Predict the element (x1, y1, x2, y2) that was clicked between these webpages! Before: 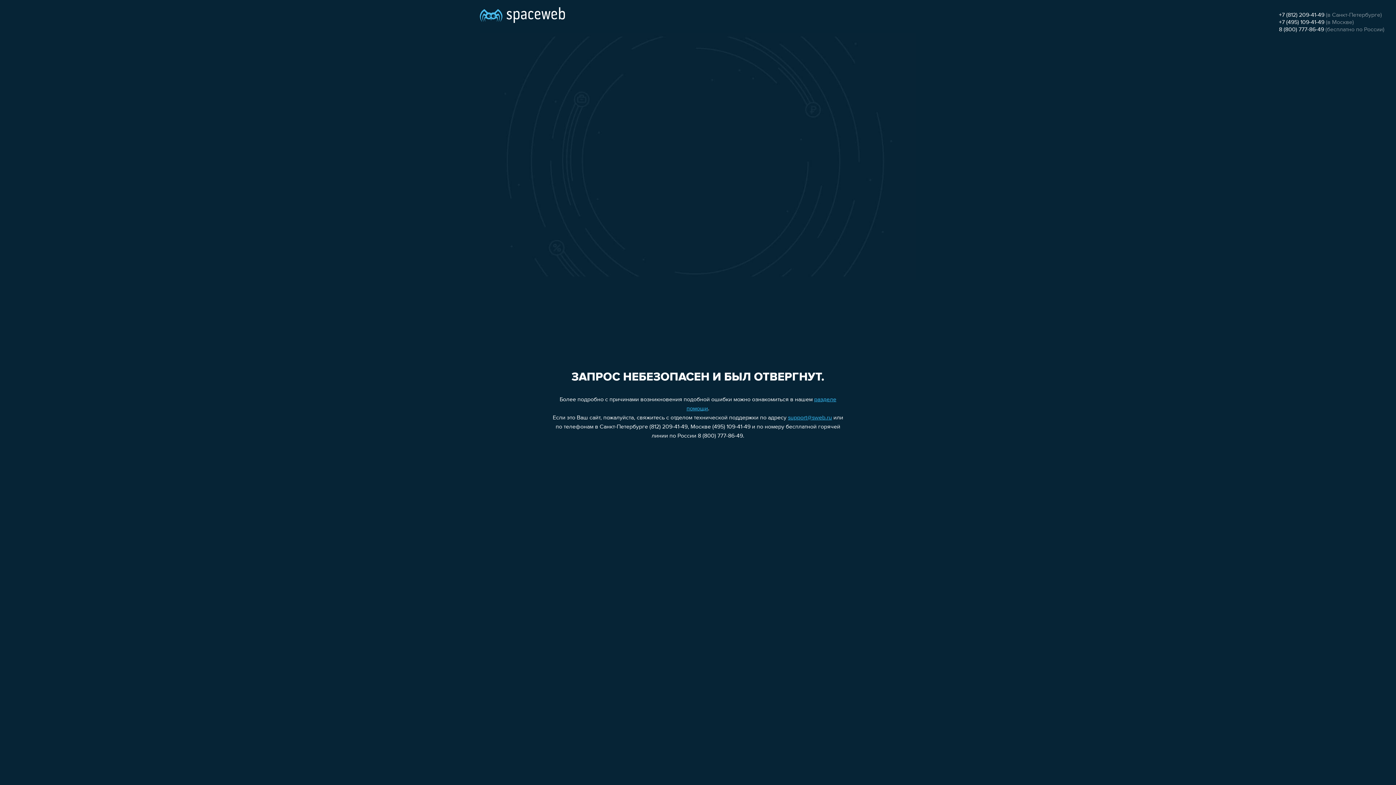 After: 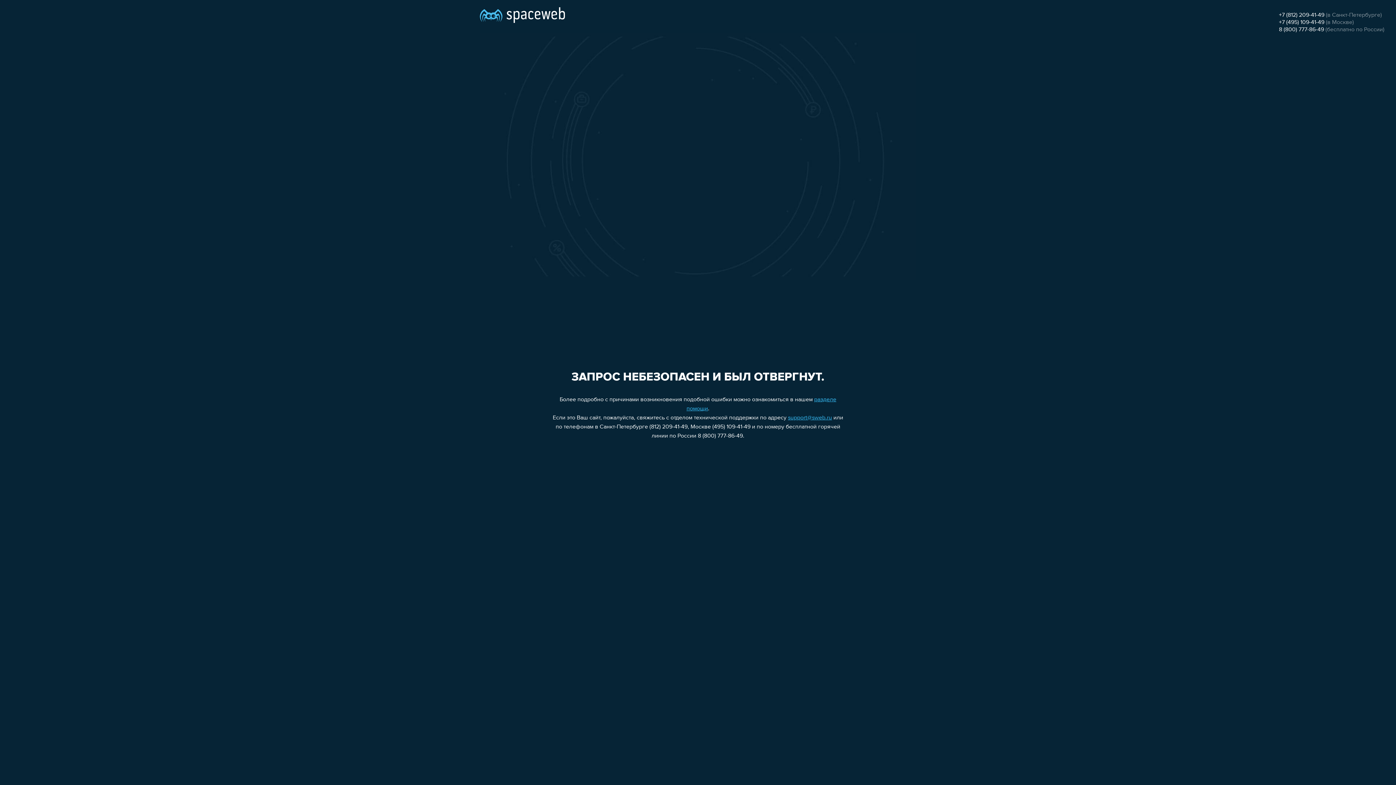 Action: bbox: (1279, 26, 1324, 32) label: 8 (800) 777-86-49